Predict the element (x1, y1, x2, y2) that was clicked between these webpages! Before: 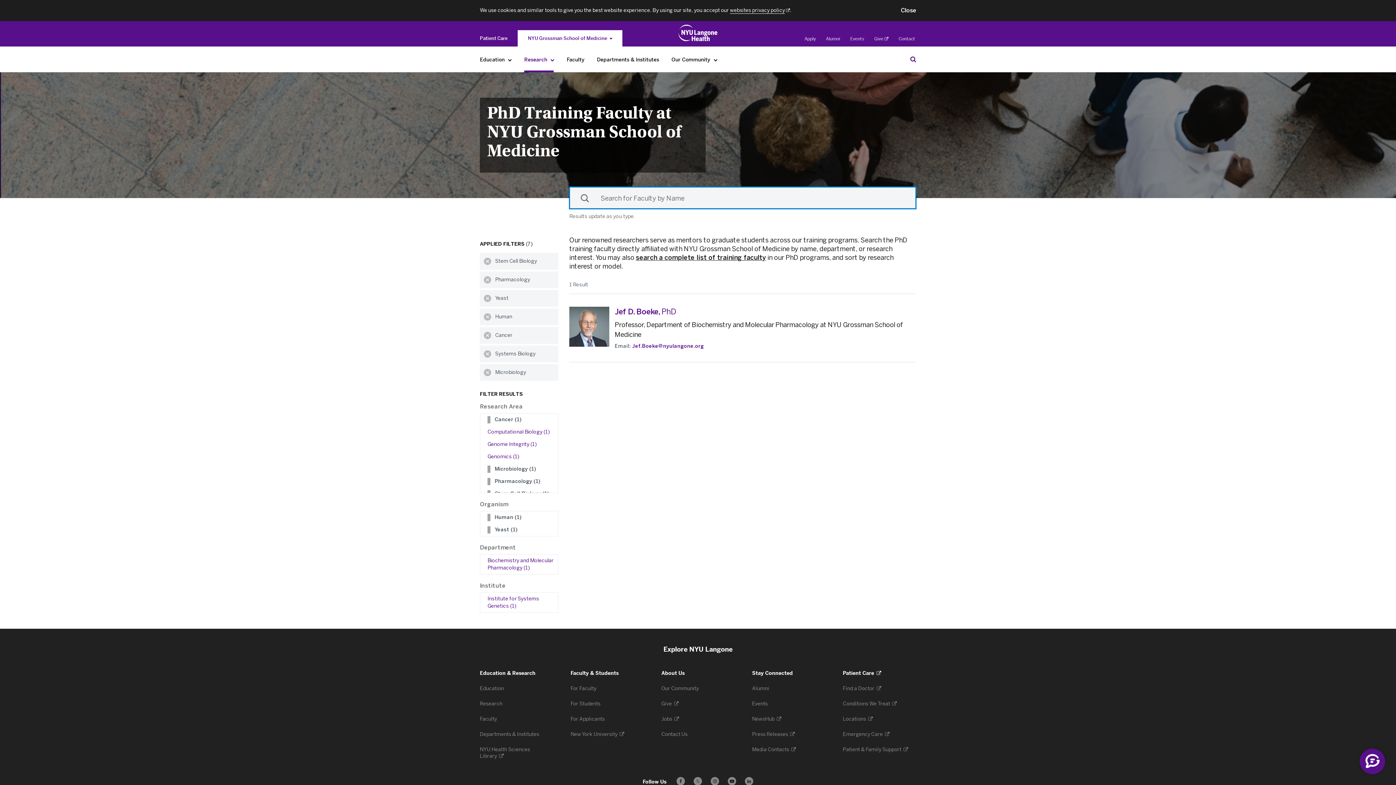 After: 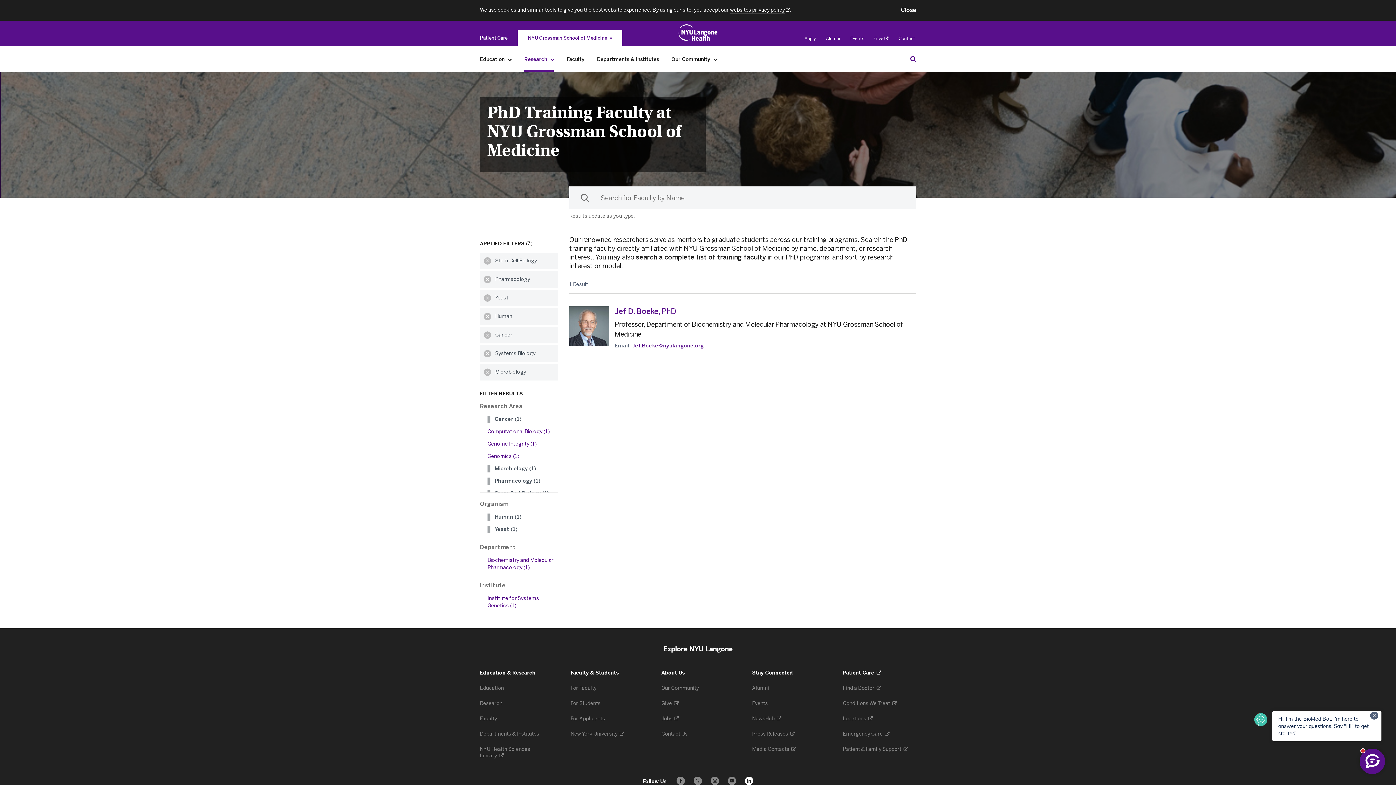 Action: bbox: (745, 777, 753, 785) label: Follow us on LinkedIn - Opens in a new window